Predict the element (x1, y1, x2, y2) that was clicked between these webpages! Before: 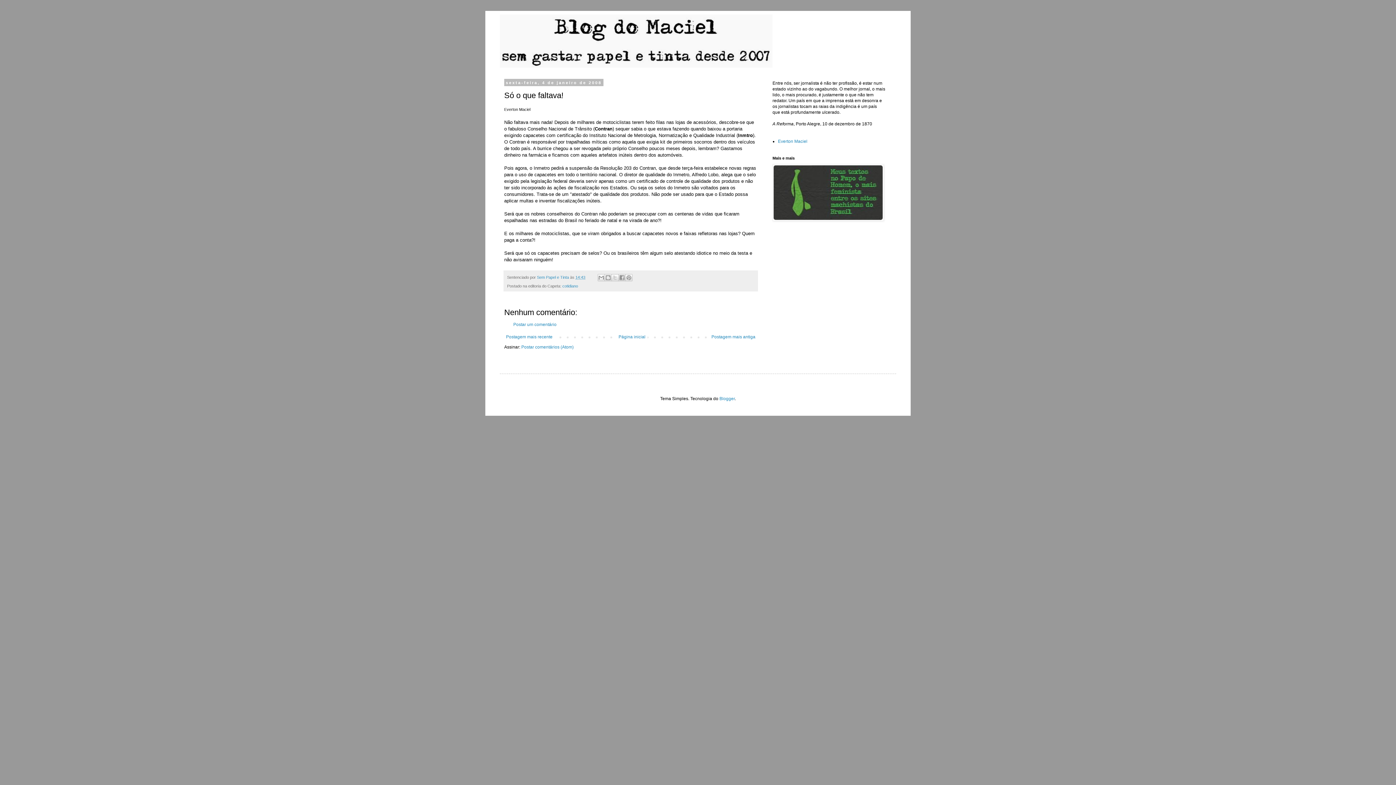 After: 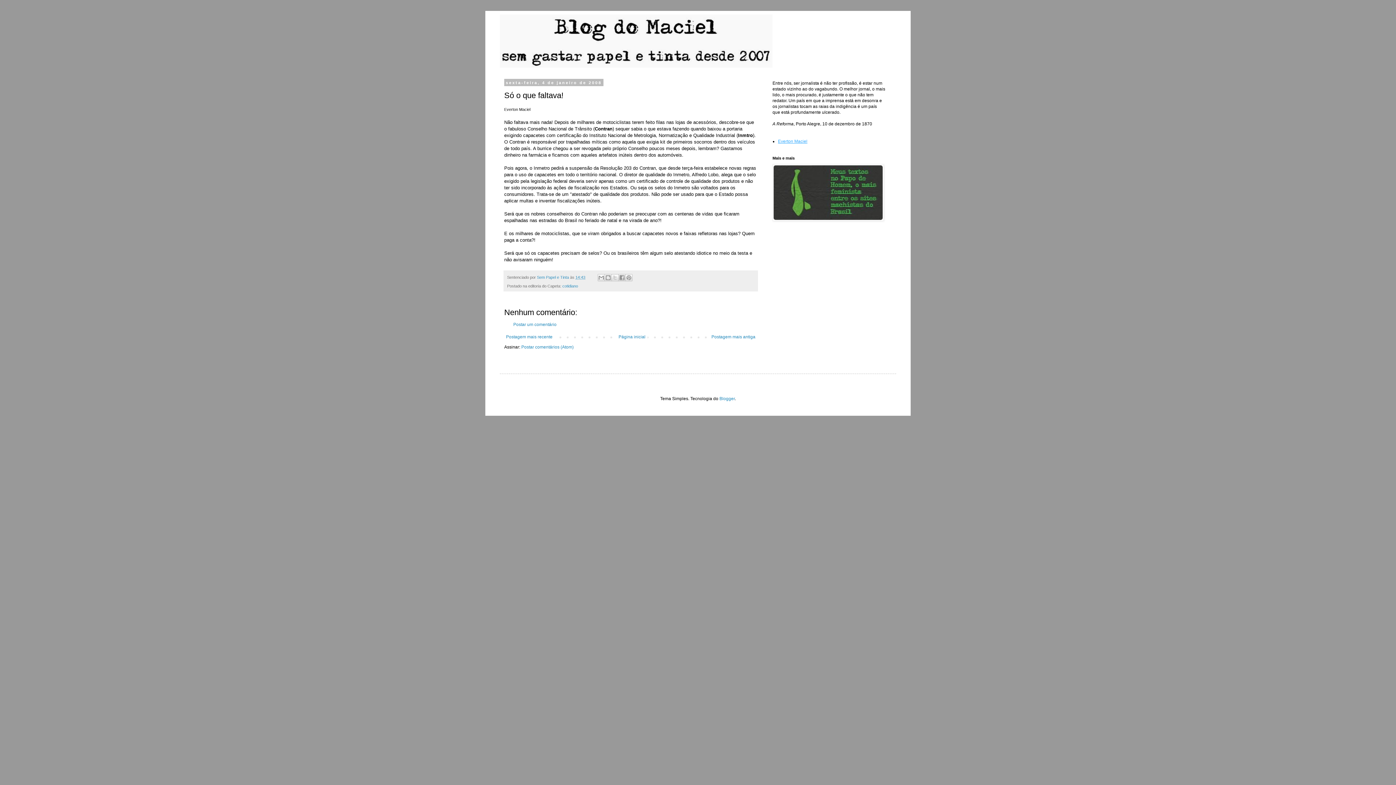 Action: bbox: (778, 138, 807, 144) label: Everton Maciel